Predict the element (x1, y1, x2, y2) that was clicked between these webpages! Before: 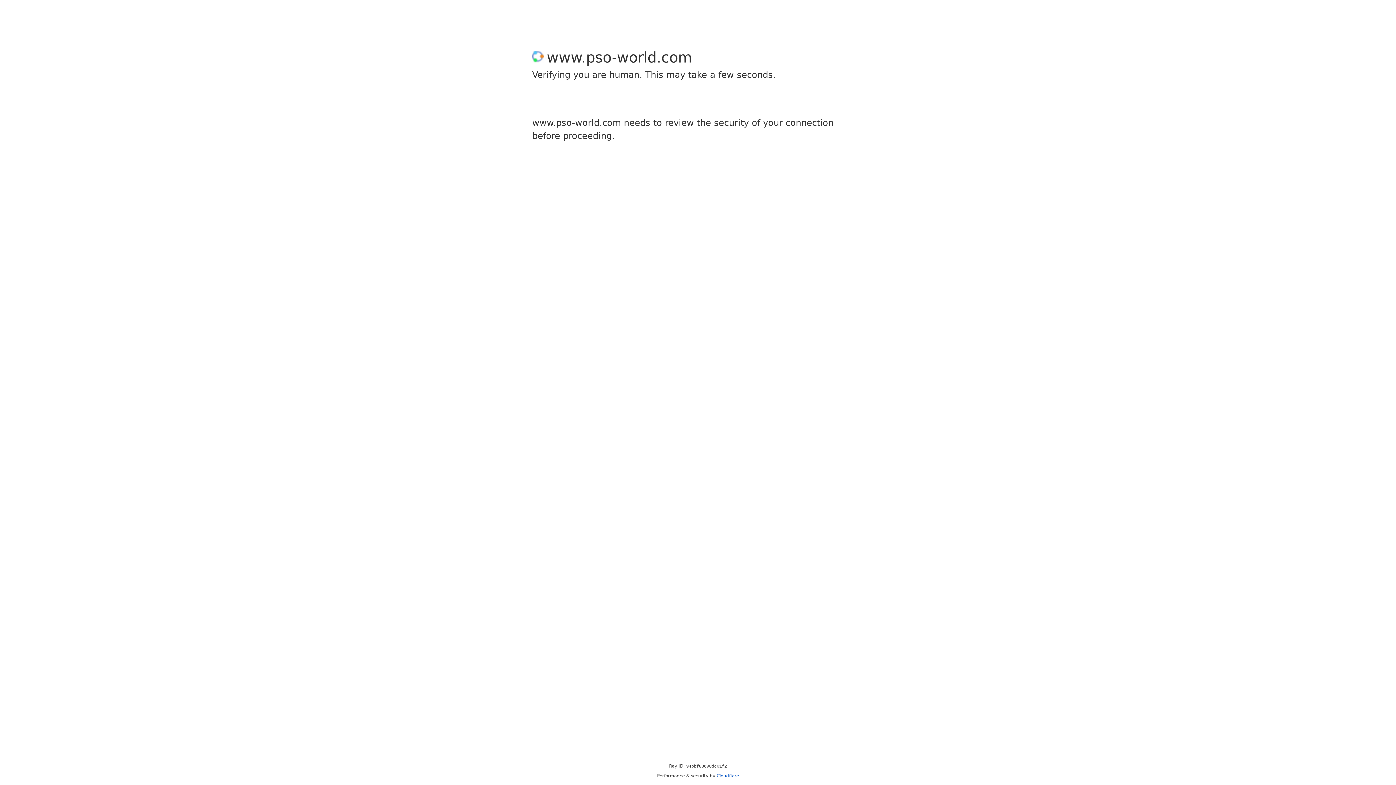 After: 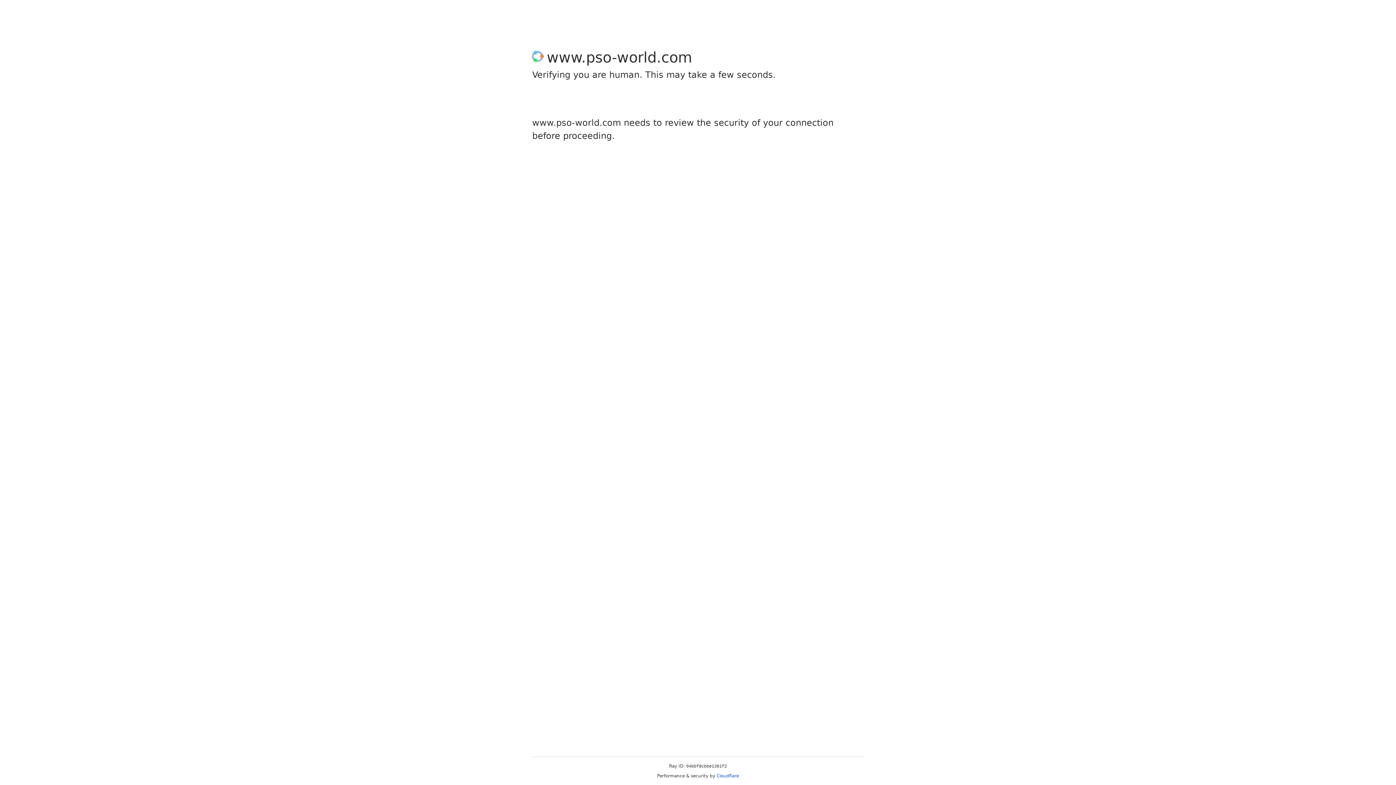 Action: bbox: (716, 773, 739, 778) label: Cloudflare